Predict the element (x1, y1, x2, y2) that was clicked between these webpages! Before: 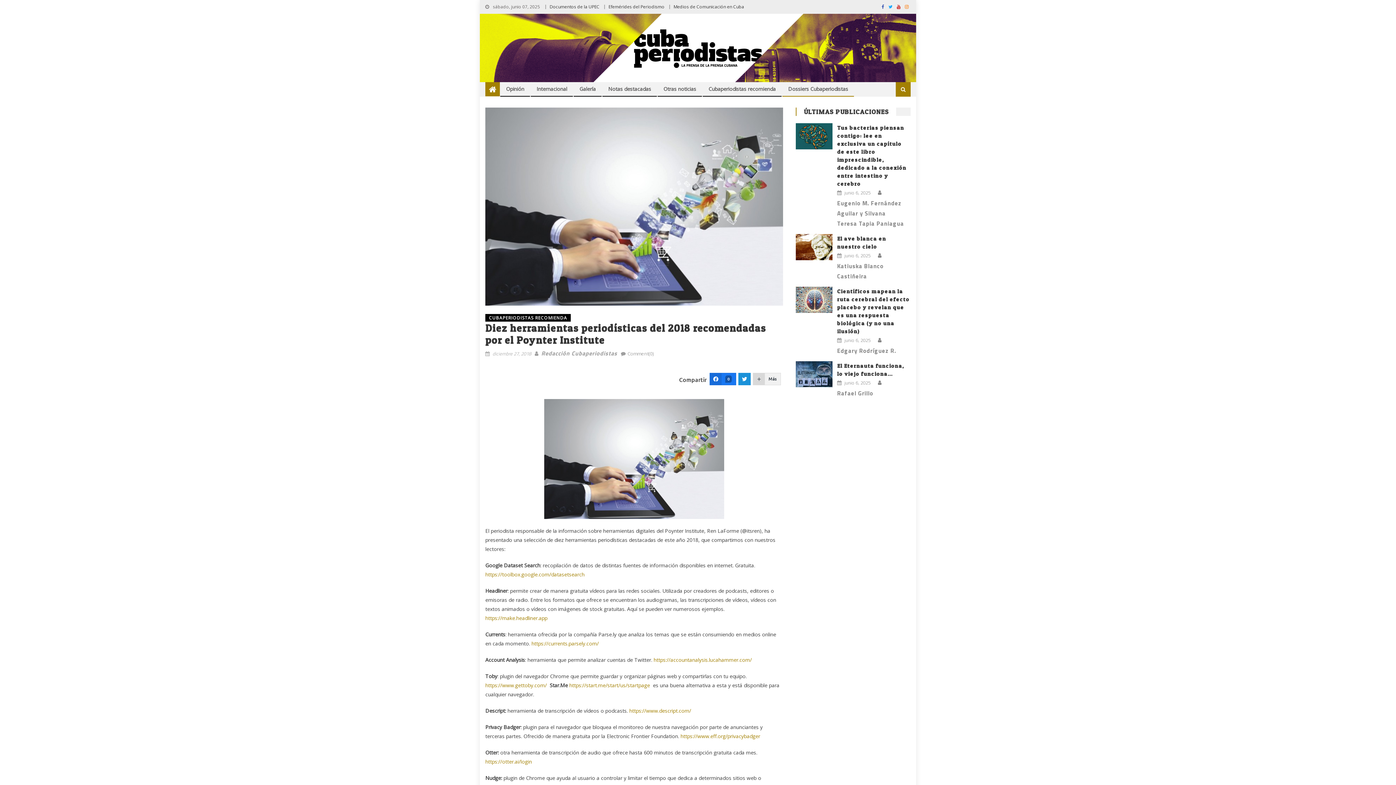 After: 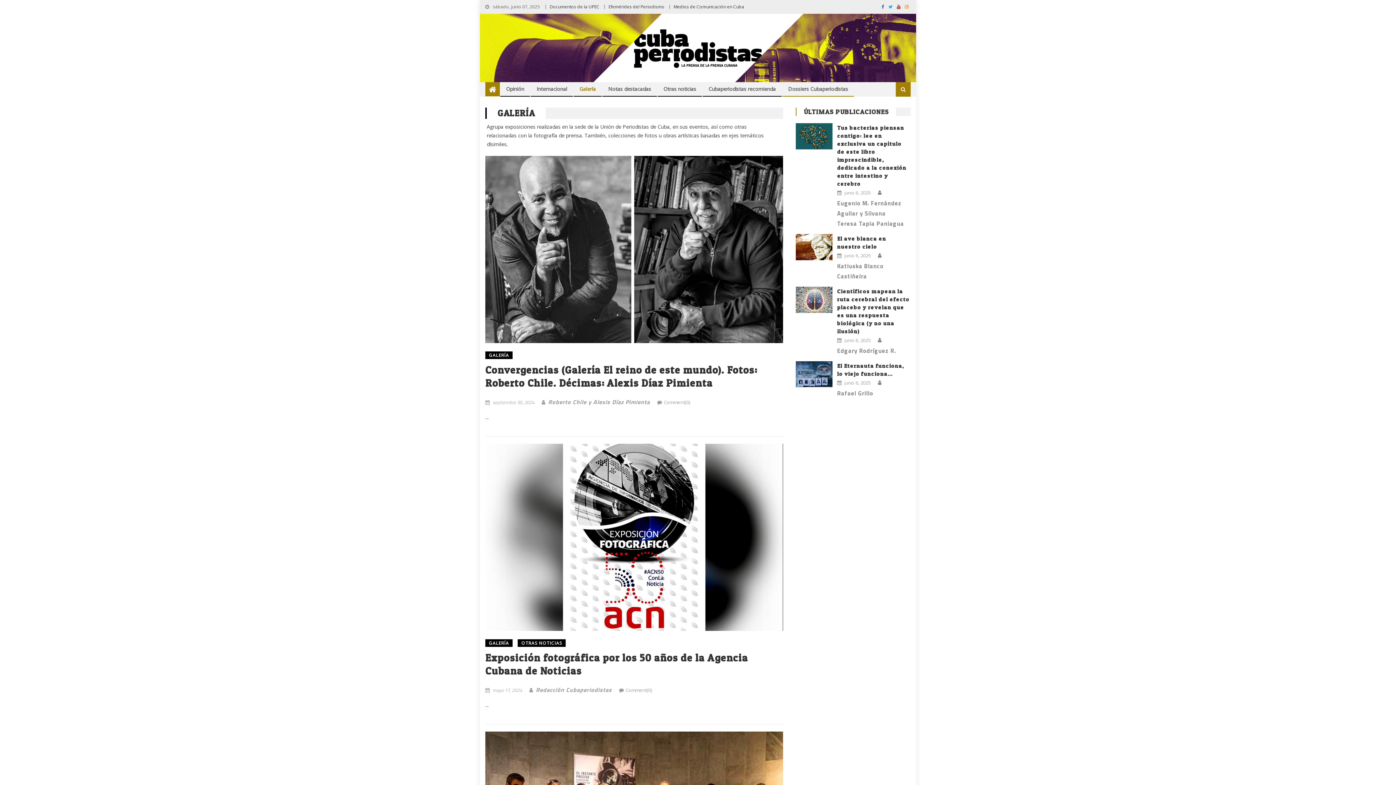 Action: bbox: (574, 82, 601, 95) label: Galería